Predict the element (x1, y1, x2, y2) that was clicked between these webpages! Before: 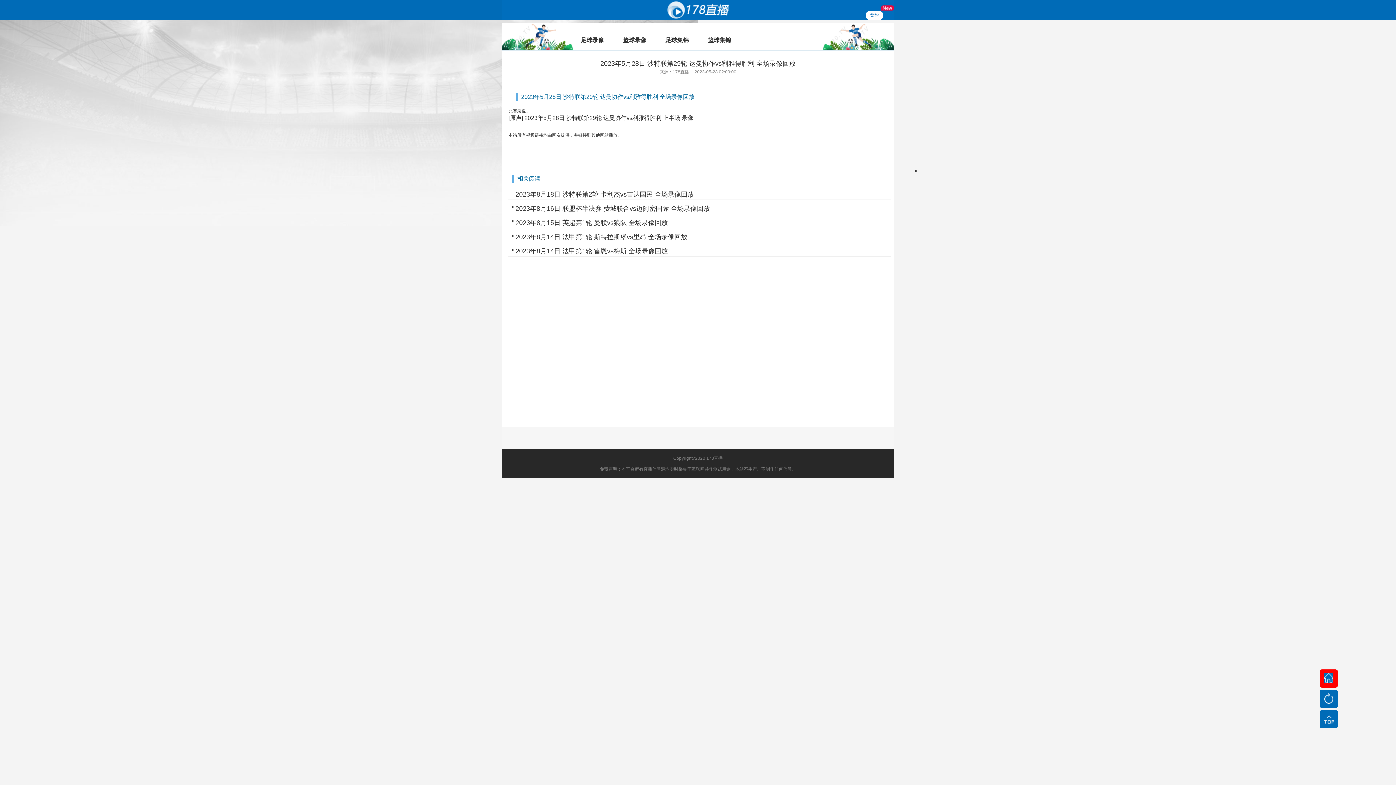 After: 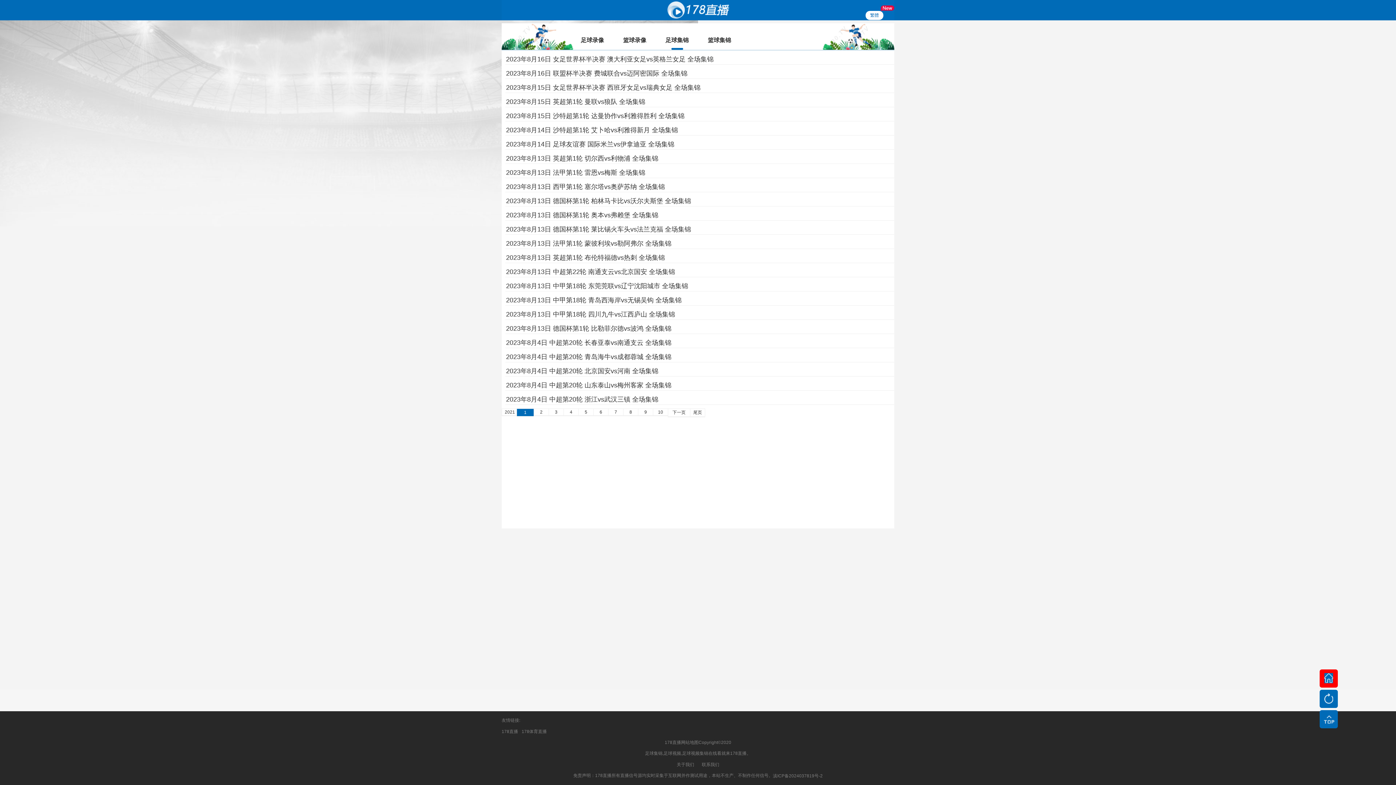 Action: bbox: (665, 37, 688, 43) label: 足球集锦